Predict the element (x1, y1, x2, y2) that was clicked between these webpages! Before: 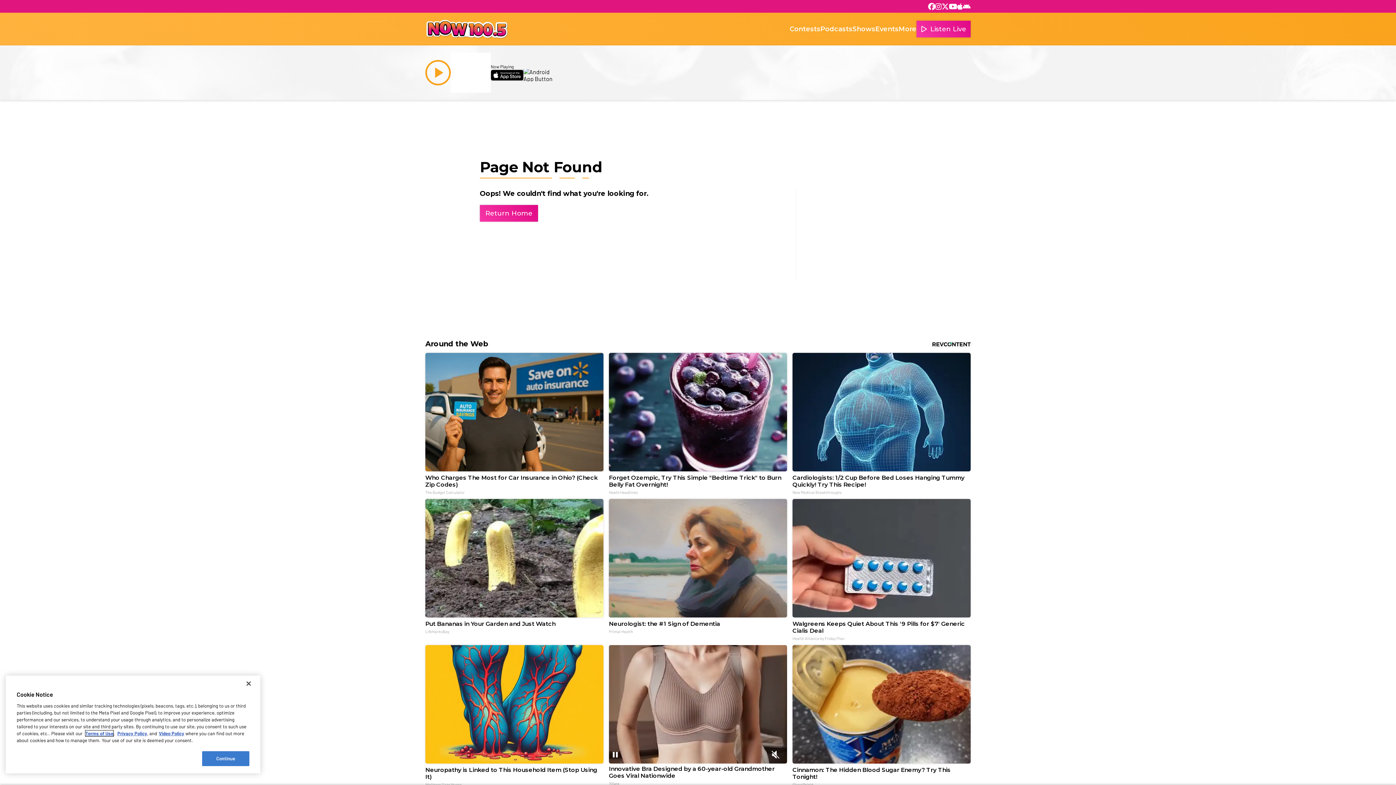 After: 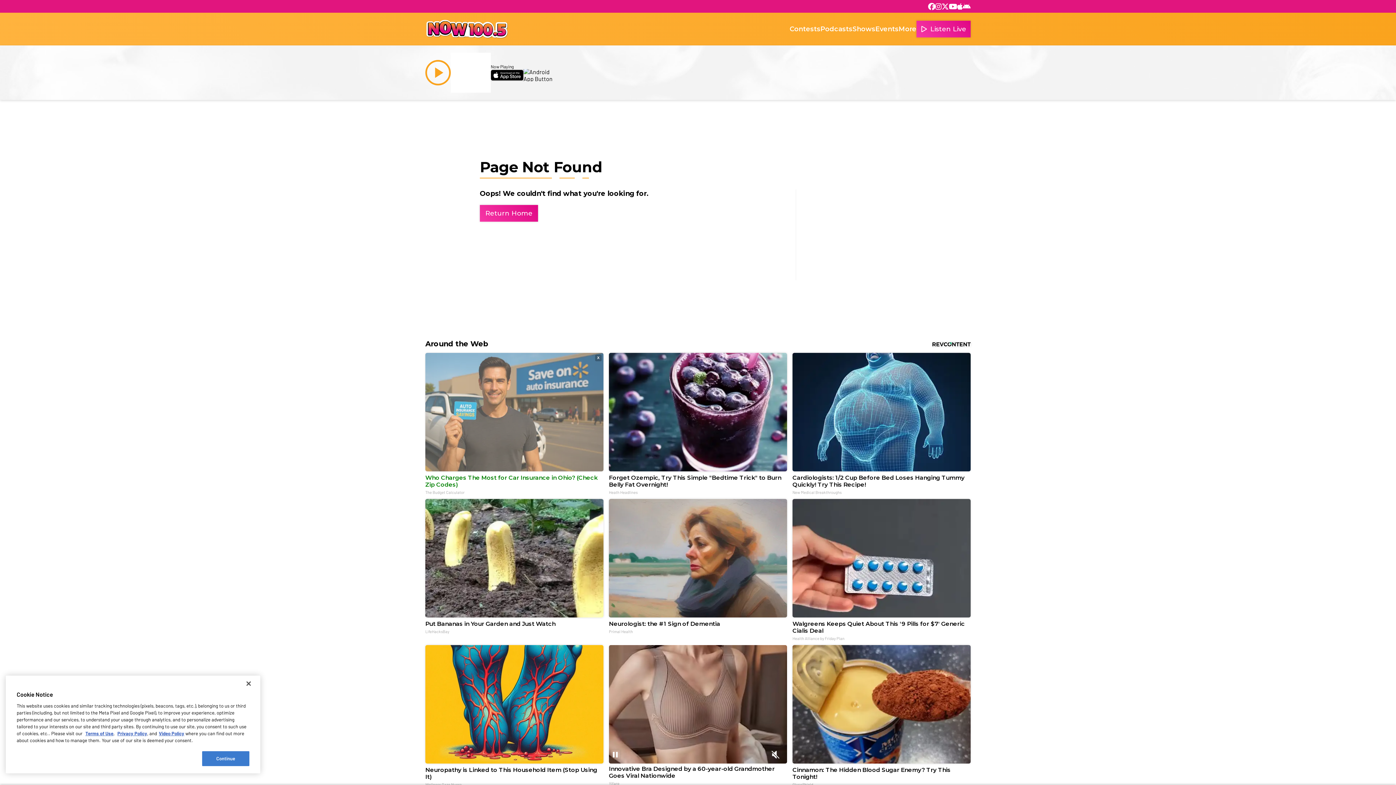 Action: bbox: (425, 353, 603, 495) label: Who Charges The Most for Car Insurance in Ohio? (Check Zip Codes)
The Budget Calculator